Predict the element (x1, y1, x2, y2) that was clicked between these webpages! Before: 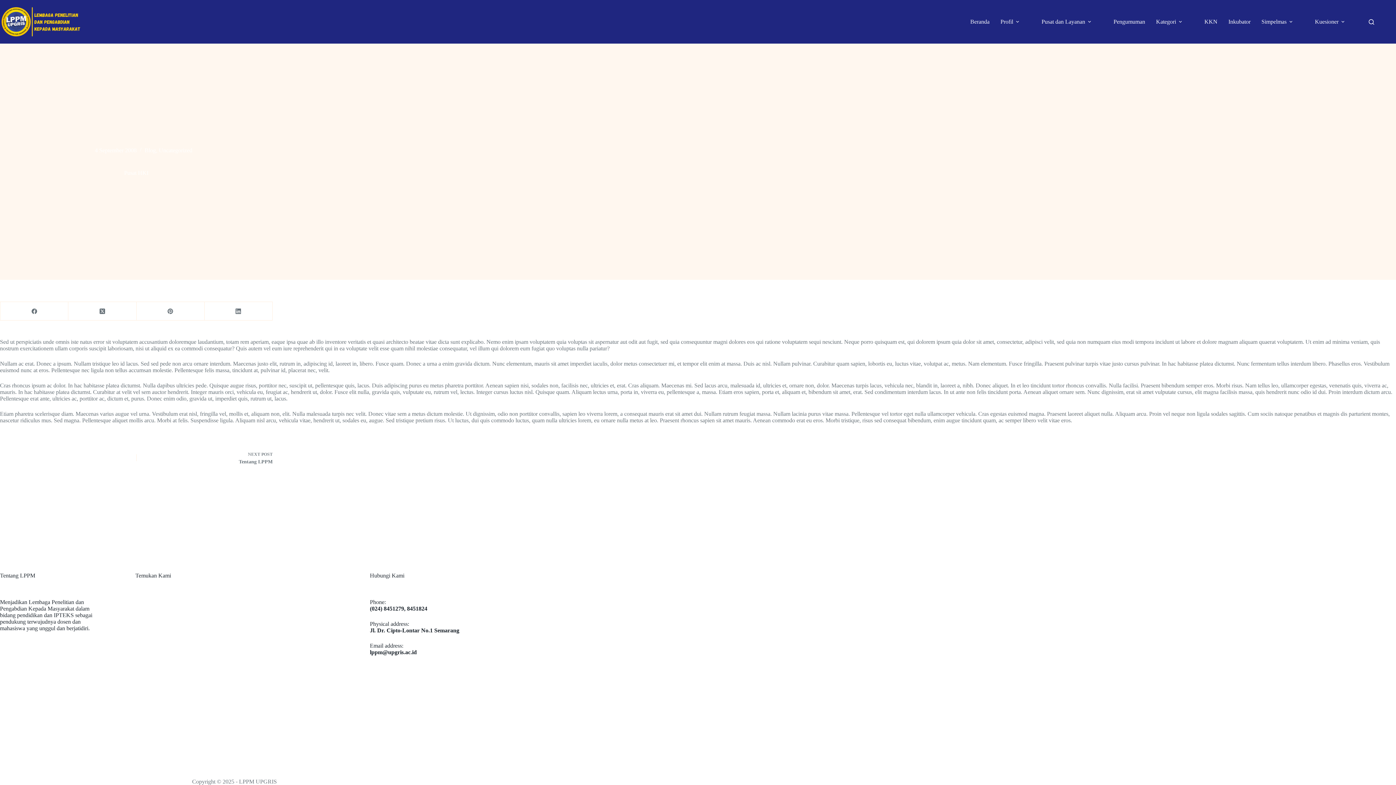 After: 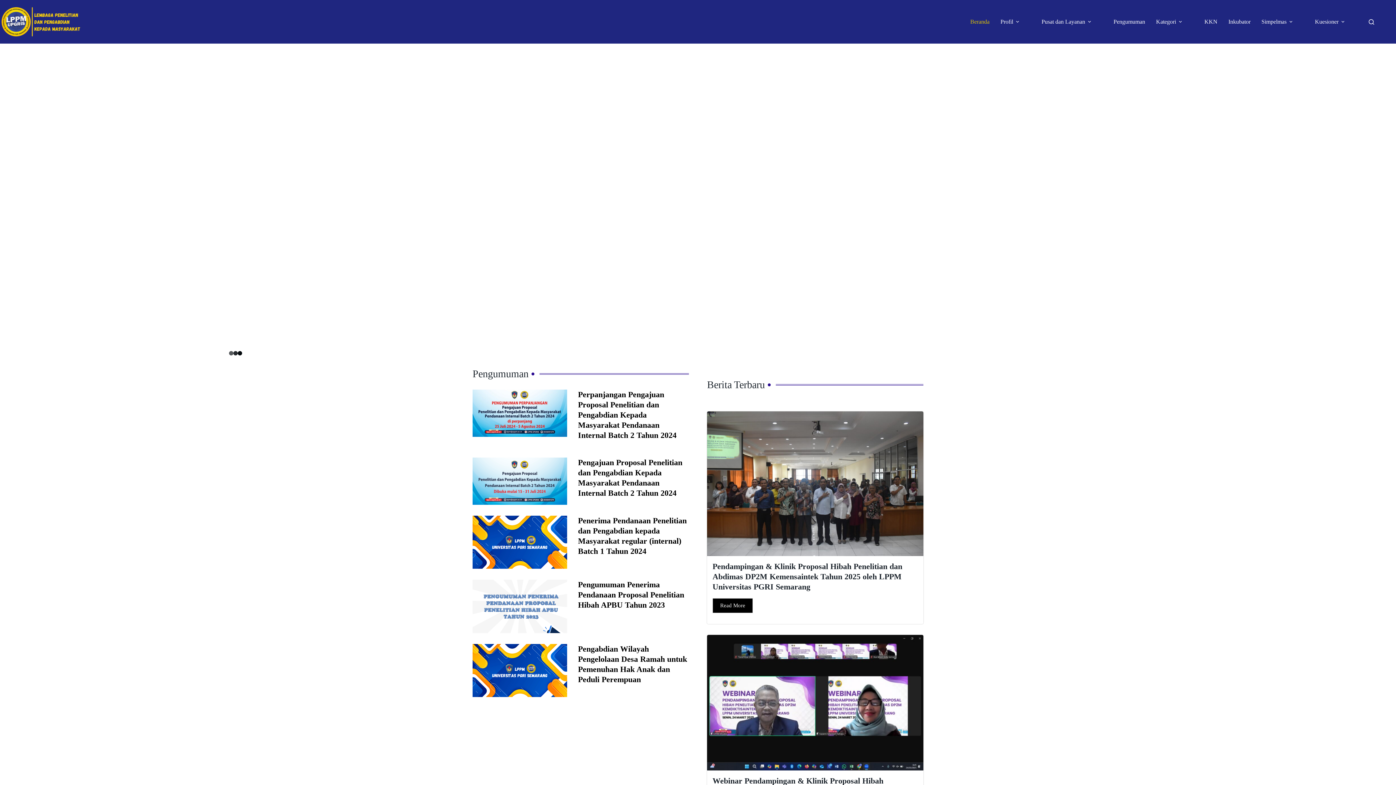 Action: bbox: (965, 0, 995, 43) label: Beranda